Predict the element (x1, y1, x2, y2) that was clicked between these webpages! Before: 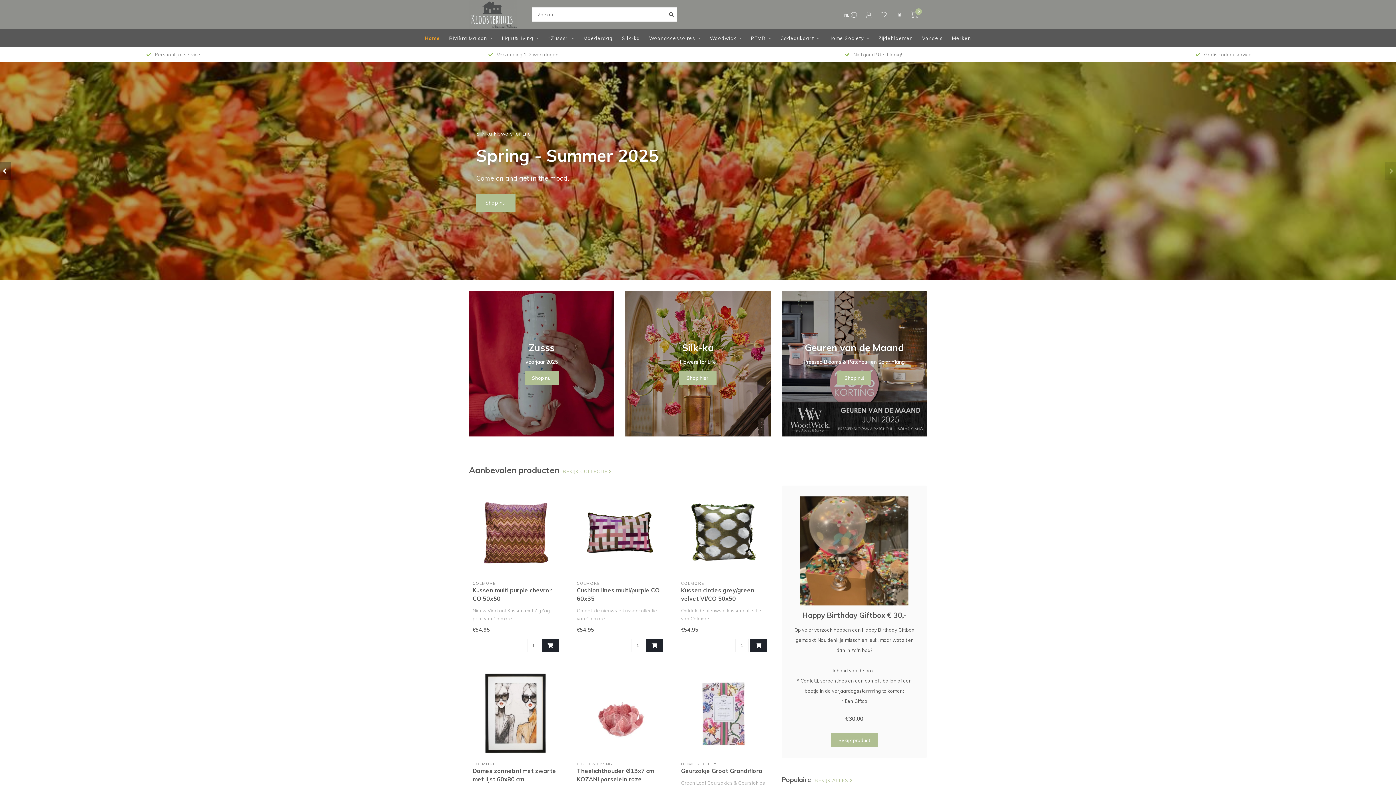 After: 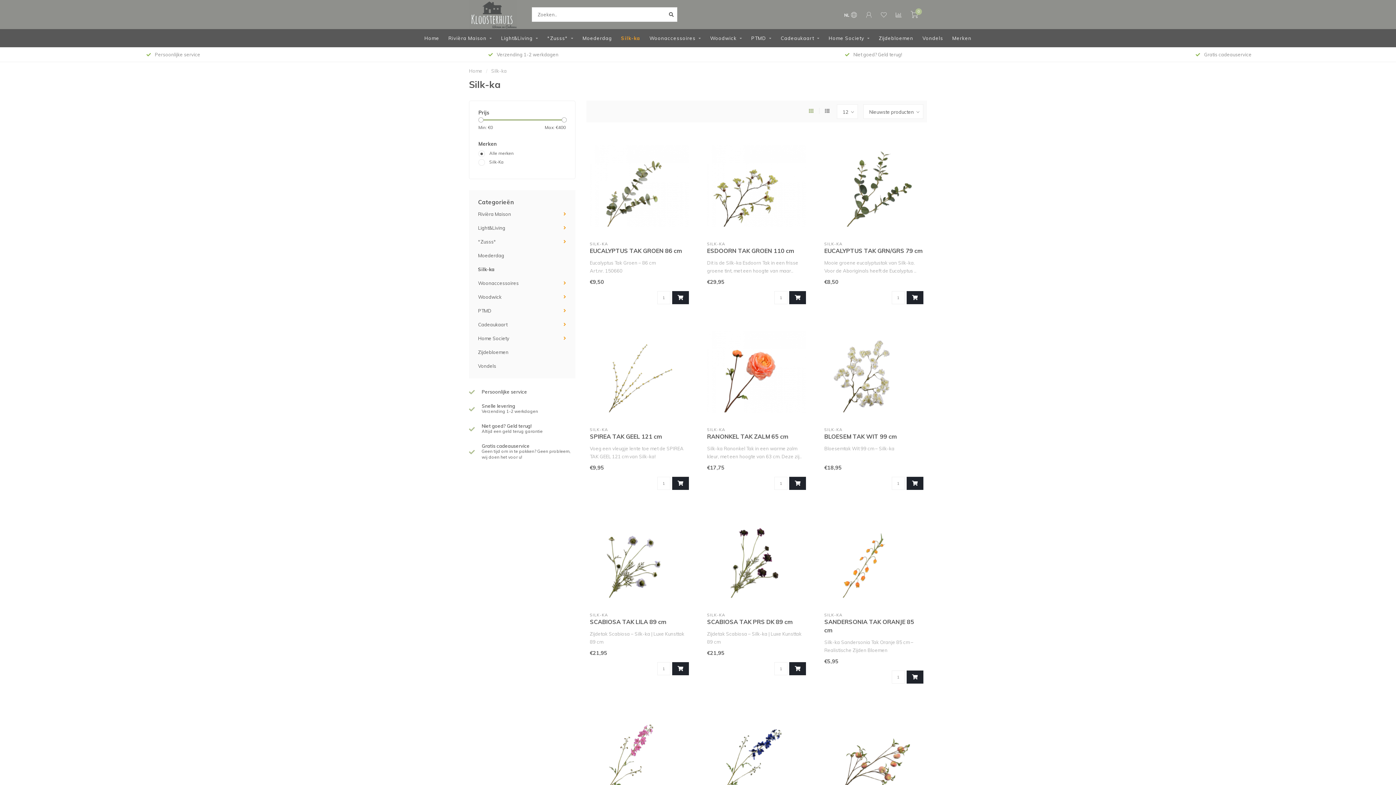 Action: label: Shop hier! bbox: (679, 371, 716, 385)